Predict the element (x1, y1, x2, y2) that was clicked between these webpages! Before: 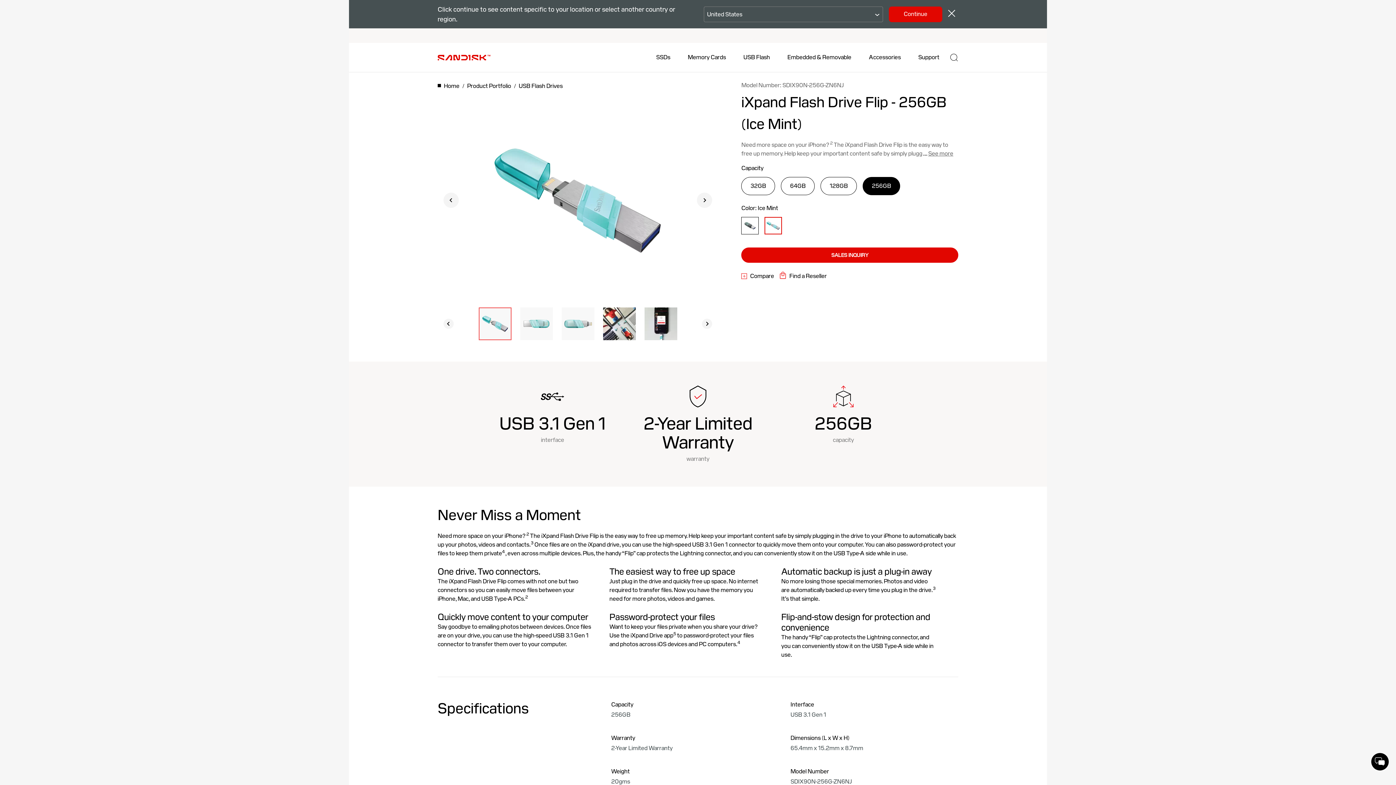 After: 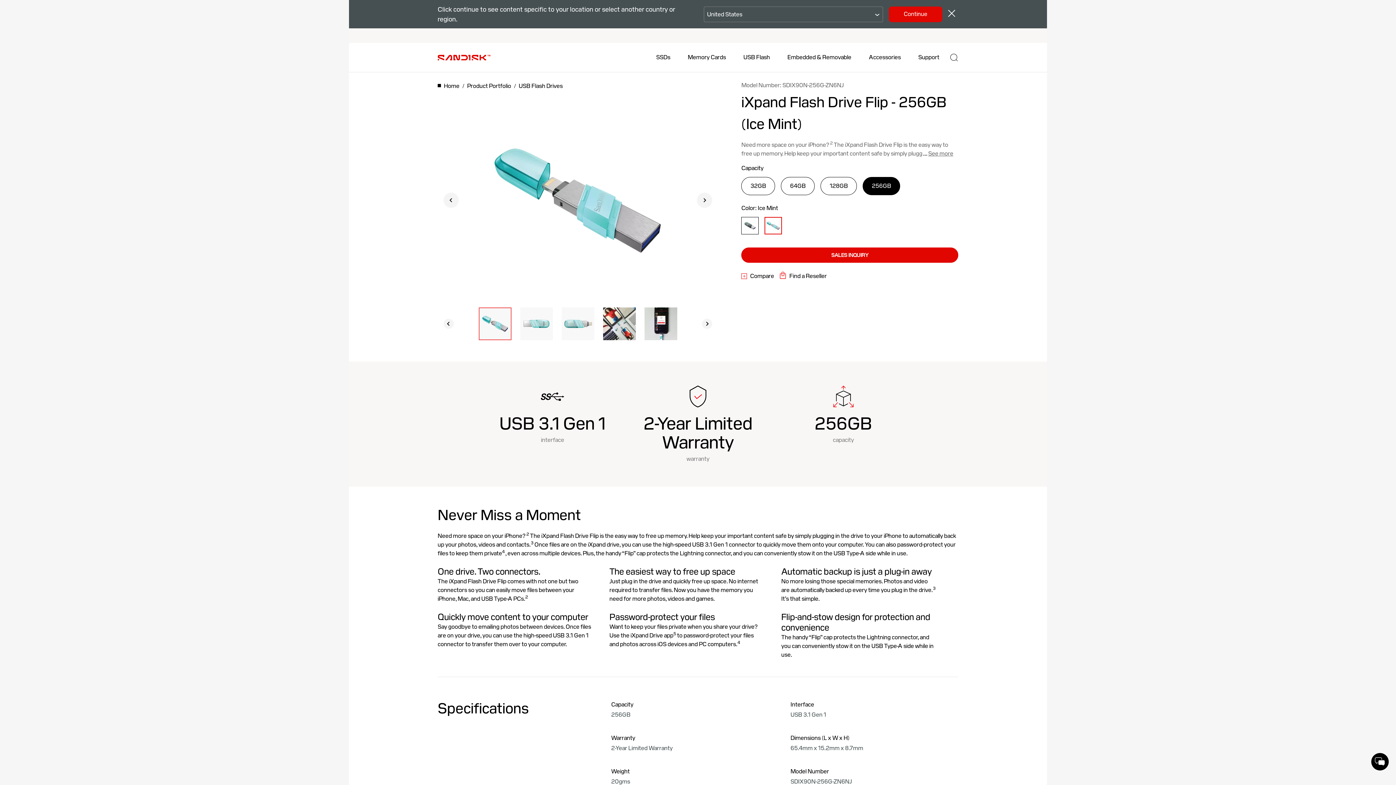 Action: bbox: (478, 307, 511, 340) label: Go to slide 1